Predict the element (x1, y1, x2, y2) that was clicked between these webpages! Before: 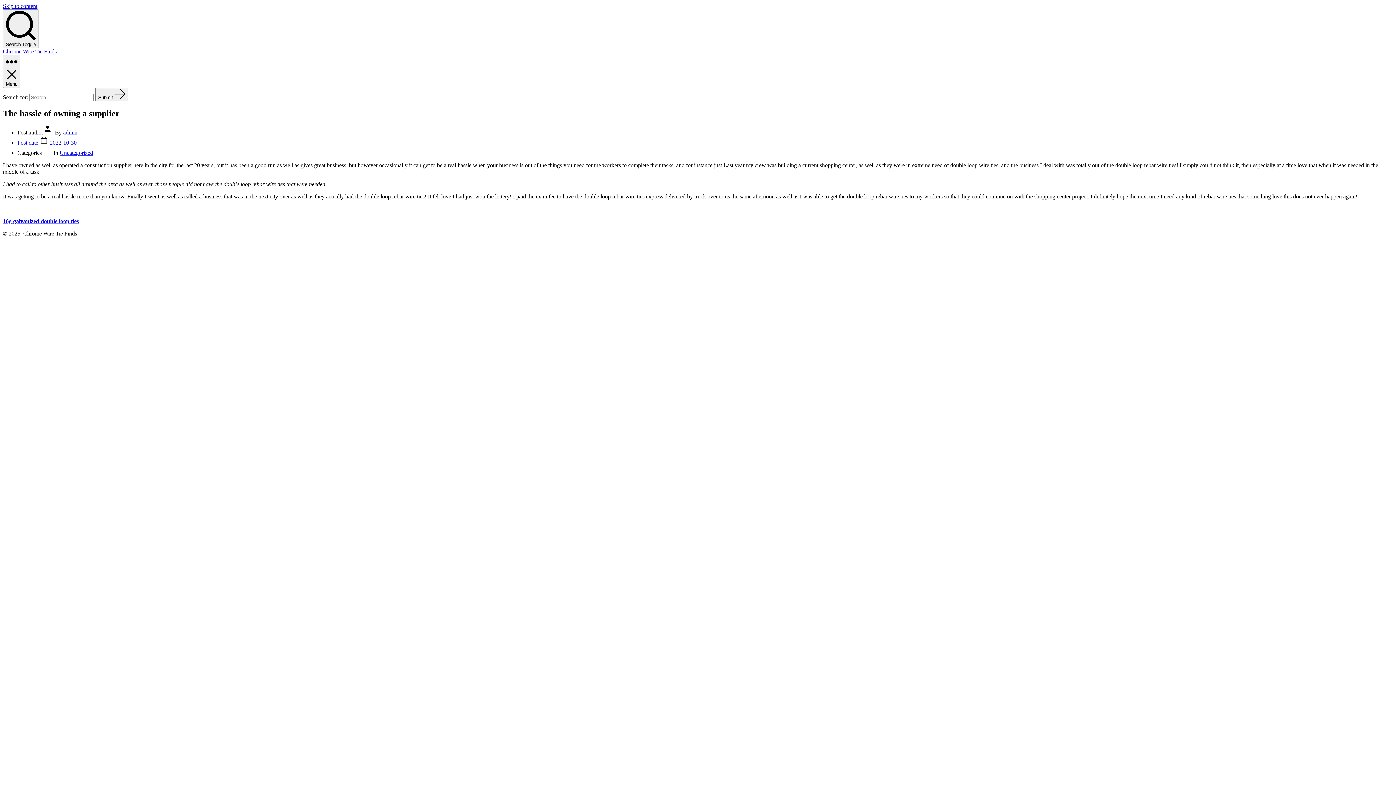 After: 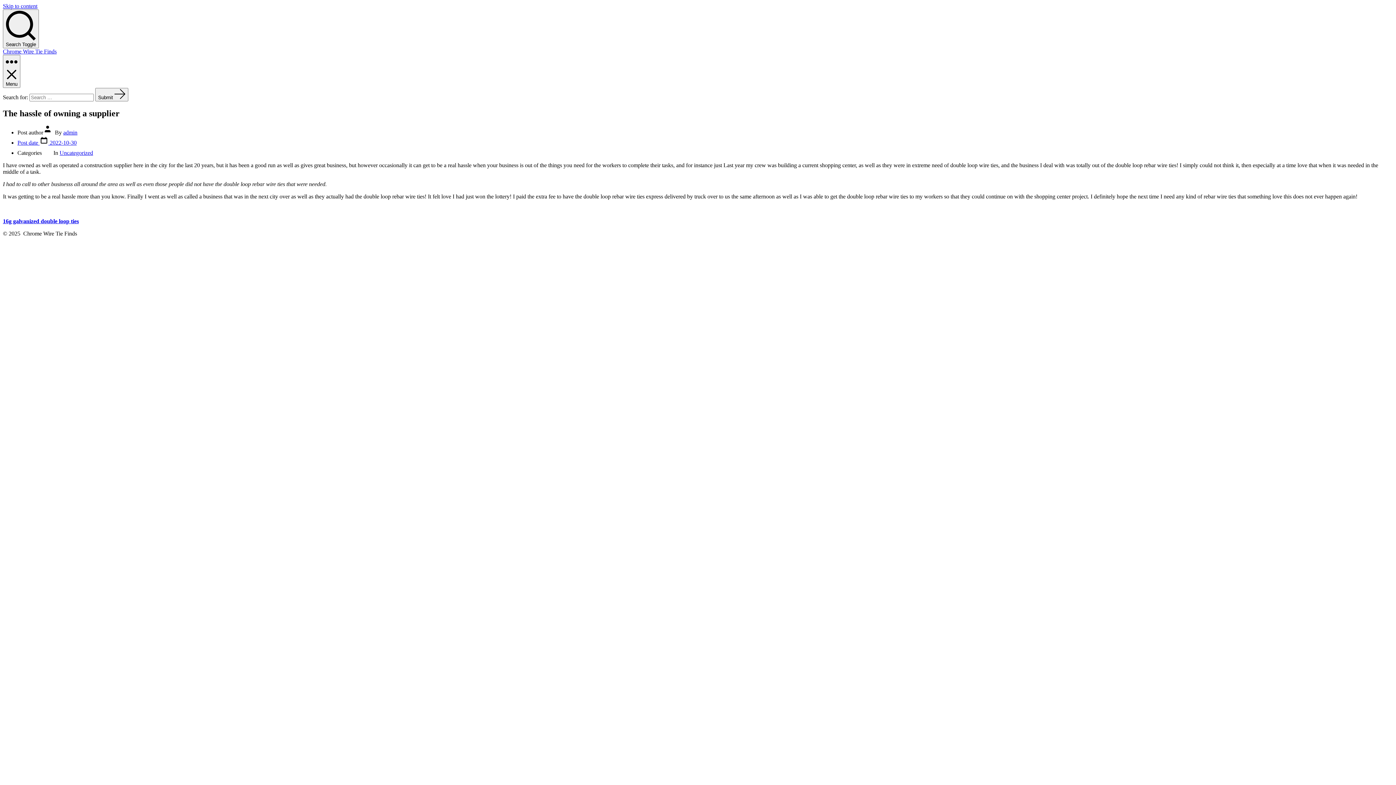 Action: bbox: (2, 218, 78, 224) label: 16g galvanized double loop ties